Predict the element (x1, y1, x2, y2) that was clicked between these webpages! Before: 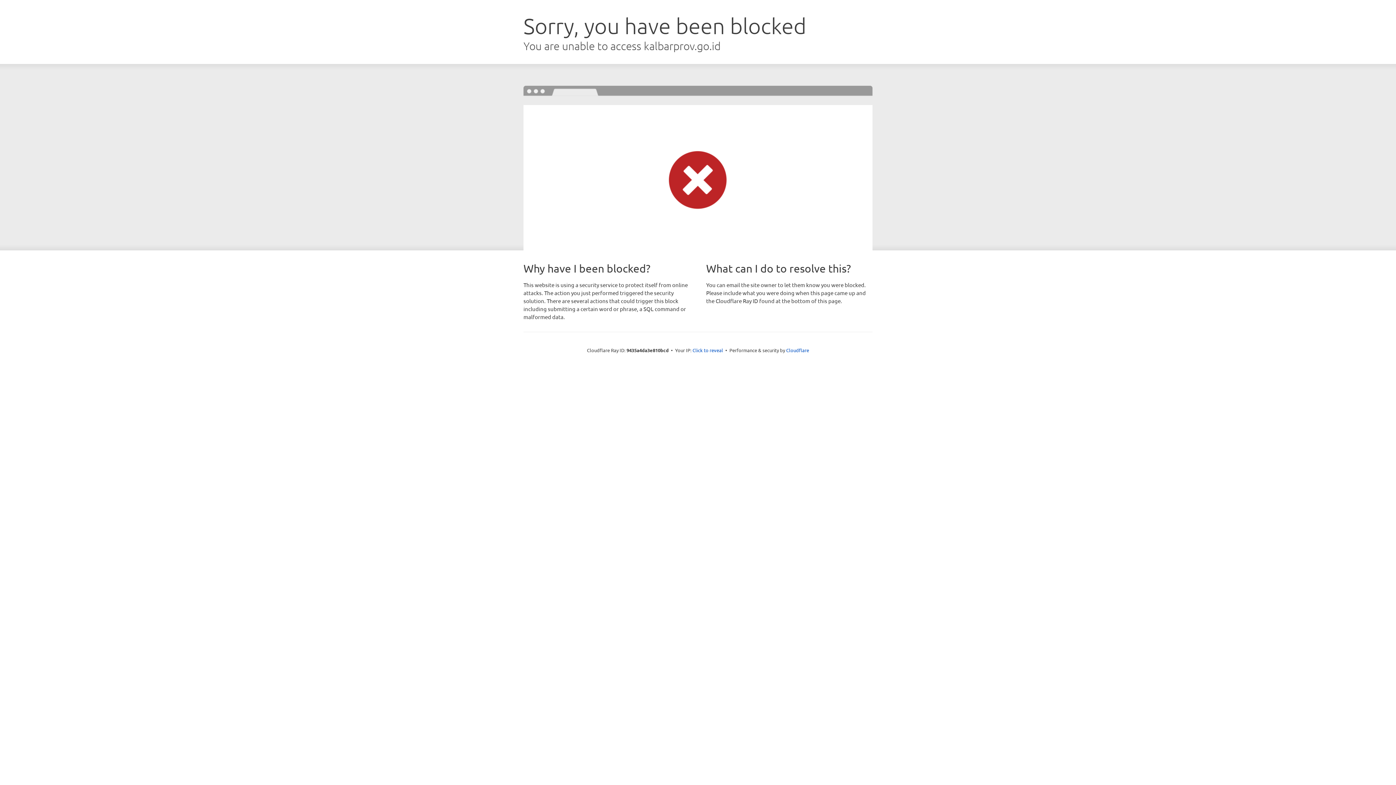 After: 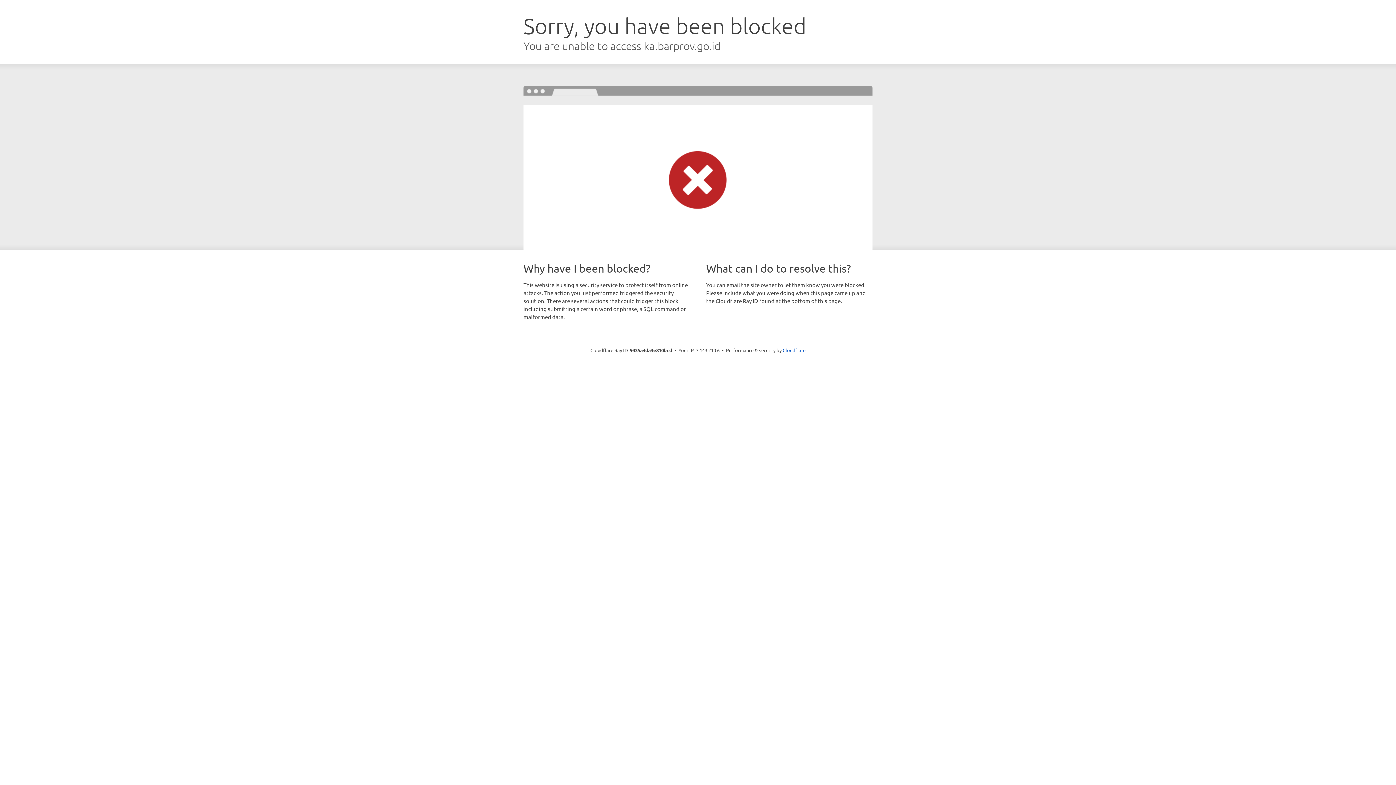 Action: label: Click to reveal bbox: (692, 346, 723, 353)